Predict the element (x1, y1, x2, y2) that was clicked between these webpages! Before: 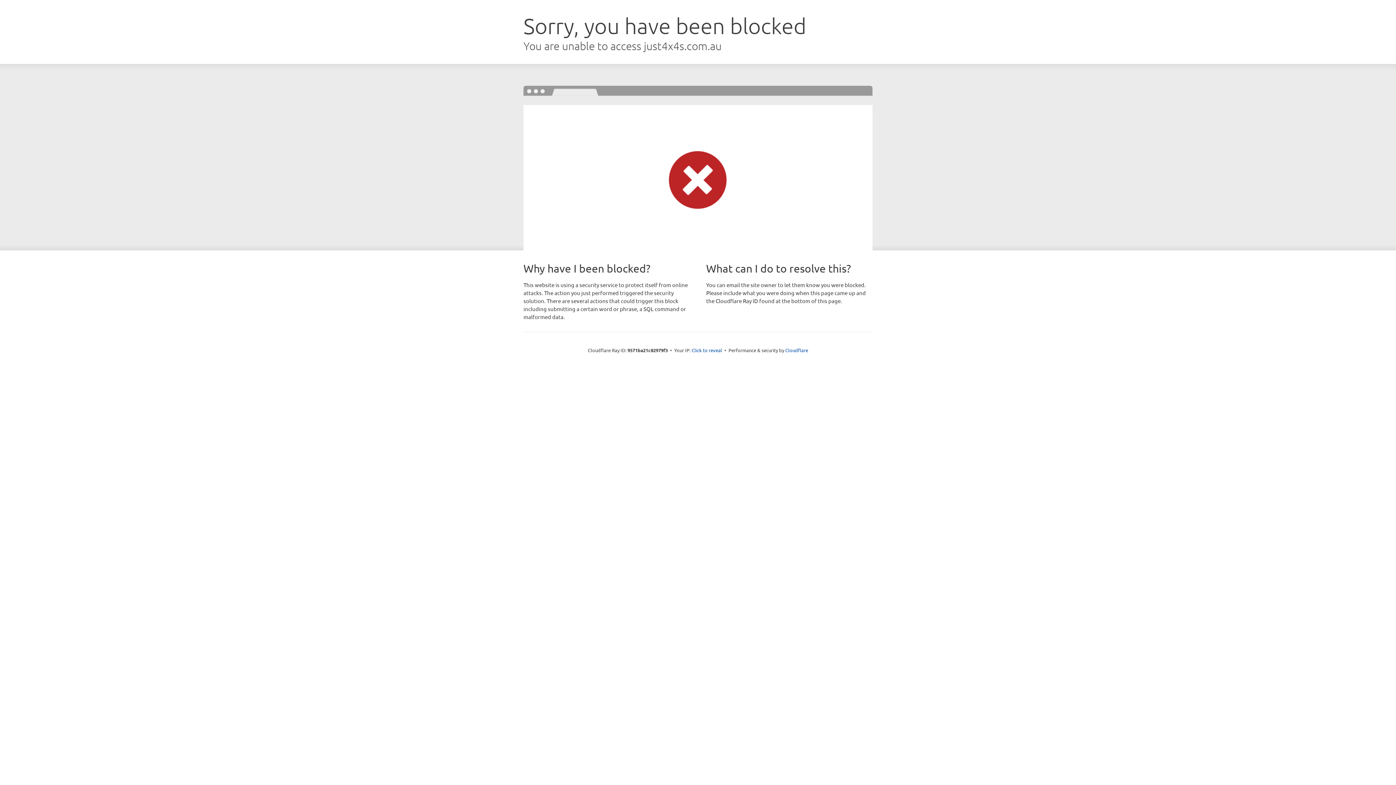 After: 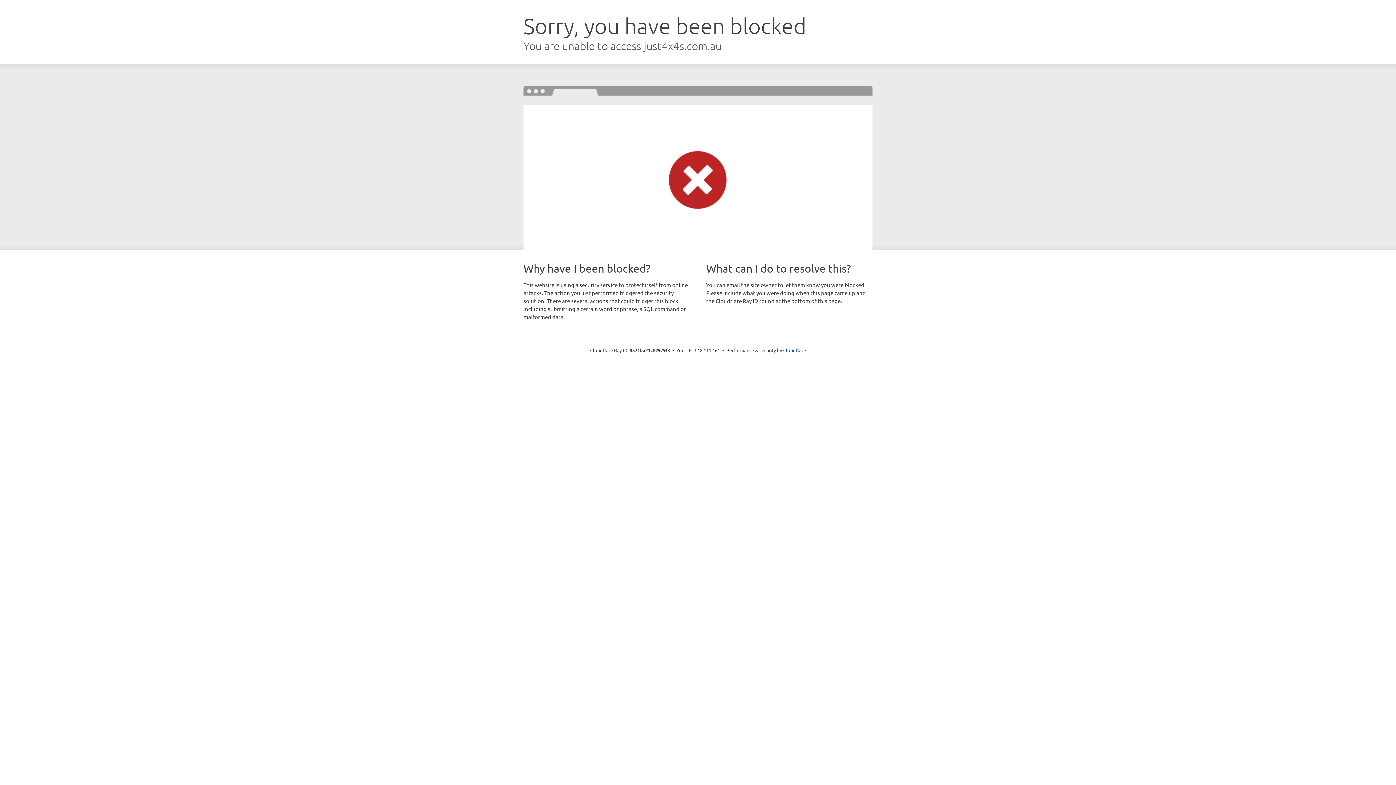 Action: label: Click to reveal bbox: (691, 346, 722, 353)